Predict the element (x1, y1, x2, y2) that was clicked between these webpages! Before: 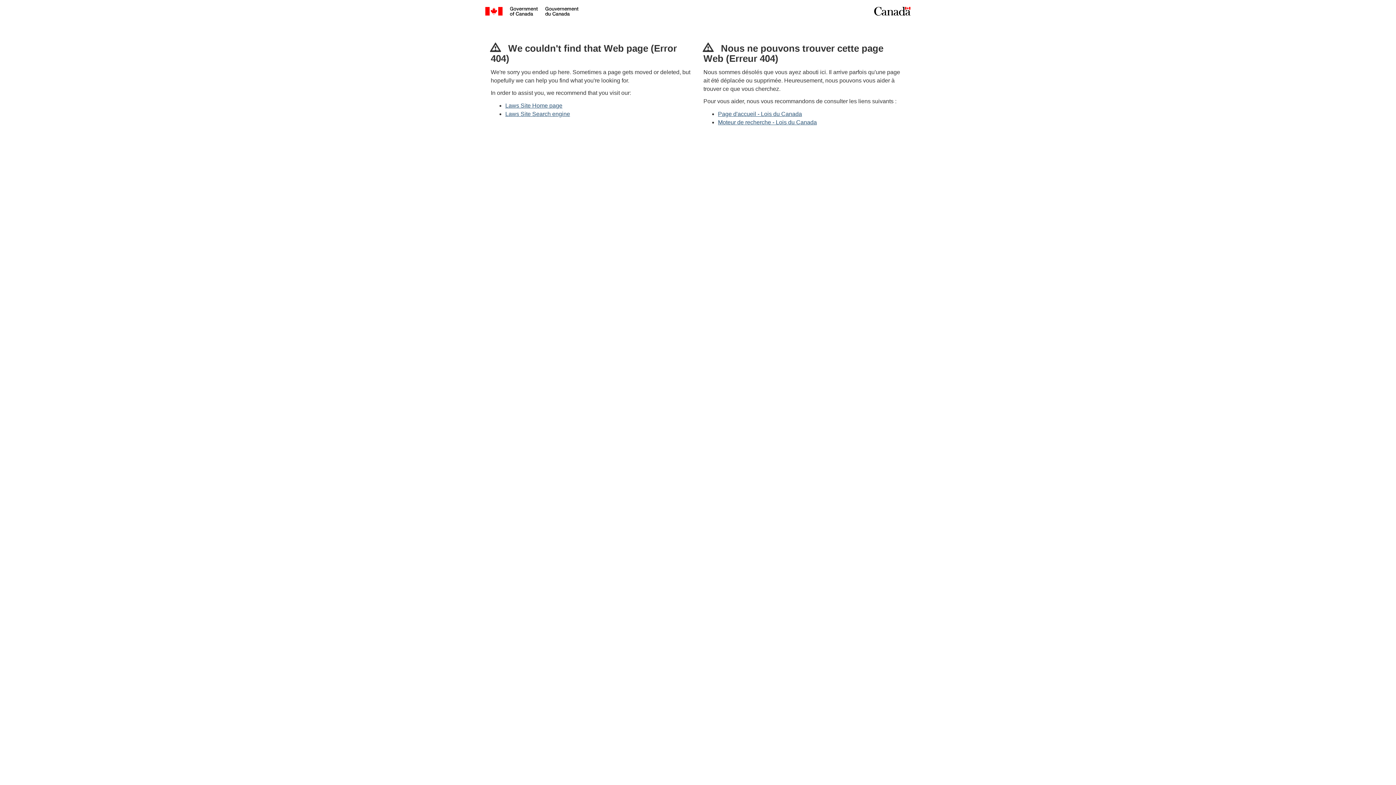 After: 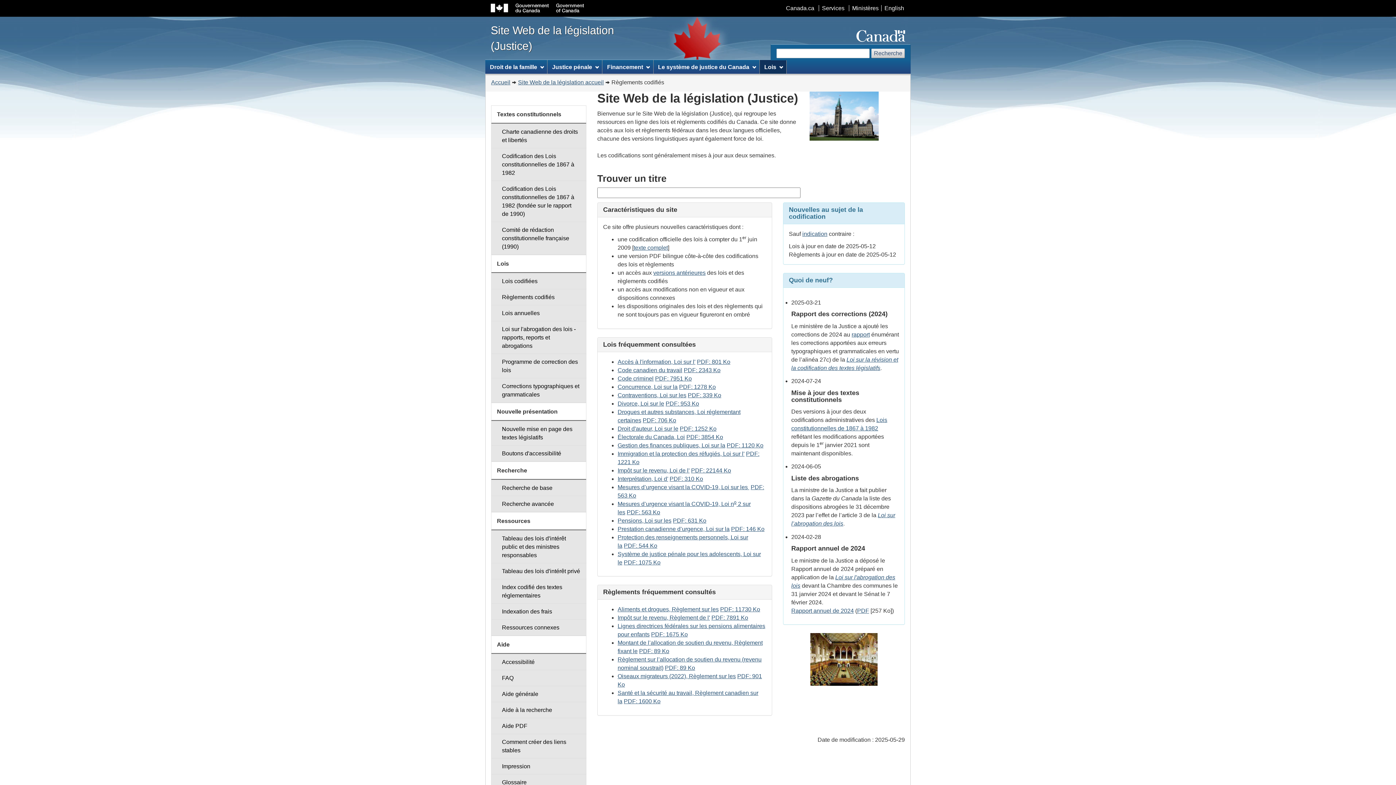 Action: label: Page d'accueil - Lois du Canada bbox: (718, 110, 802, 116)